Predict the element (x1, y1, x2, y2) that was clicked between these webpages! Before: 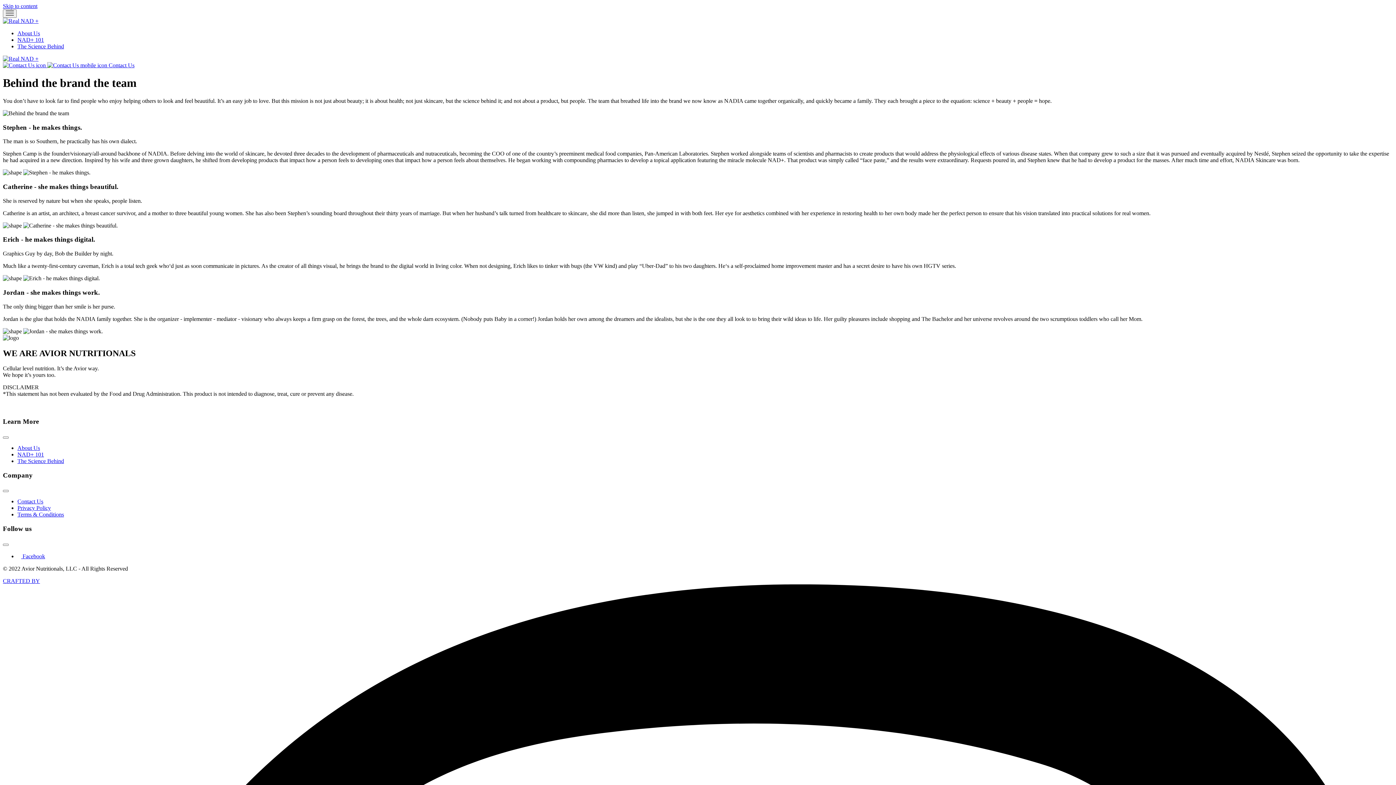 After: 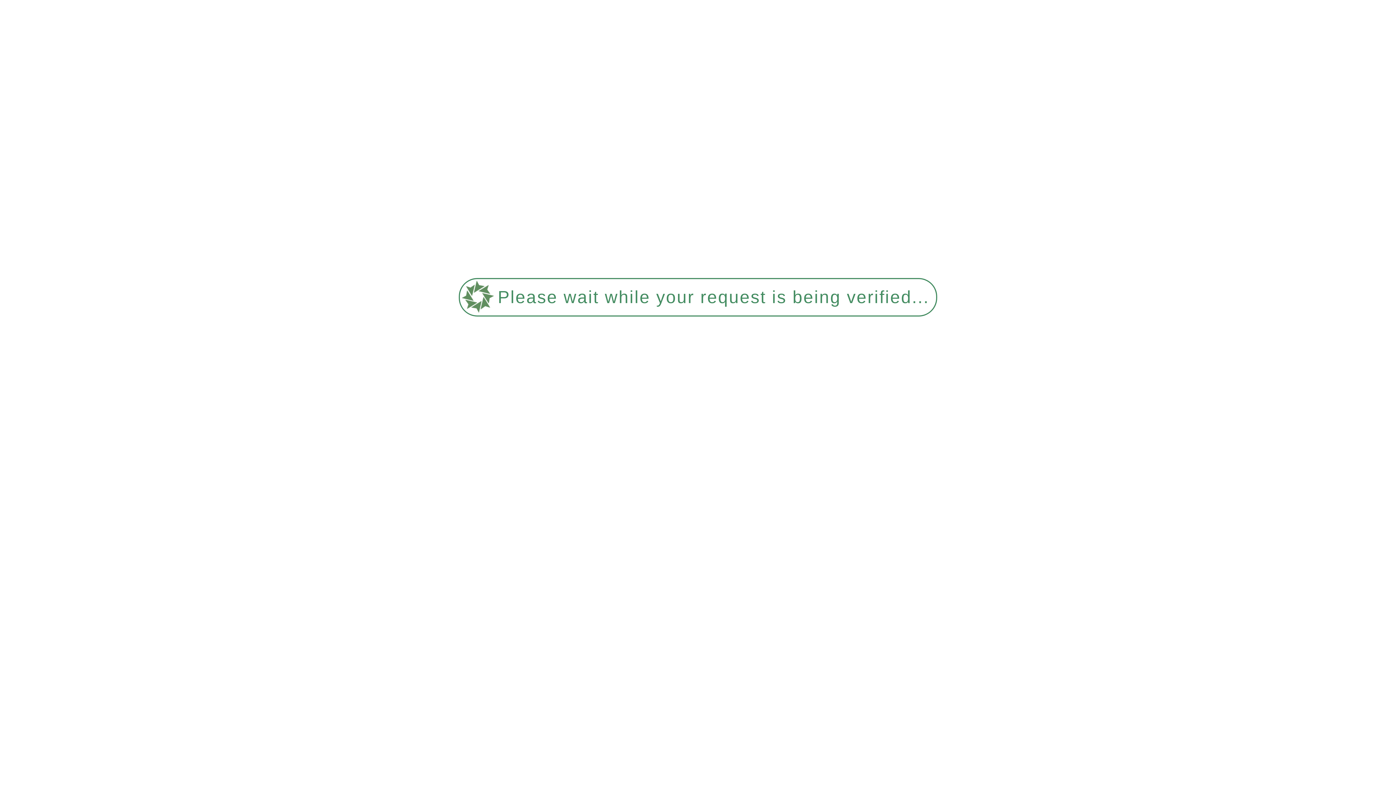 Action: label: Contact Us bbox: (17, 498, 43, 504)